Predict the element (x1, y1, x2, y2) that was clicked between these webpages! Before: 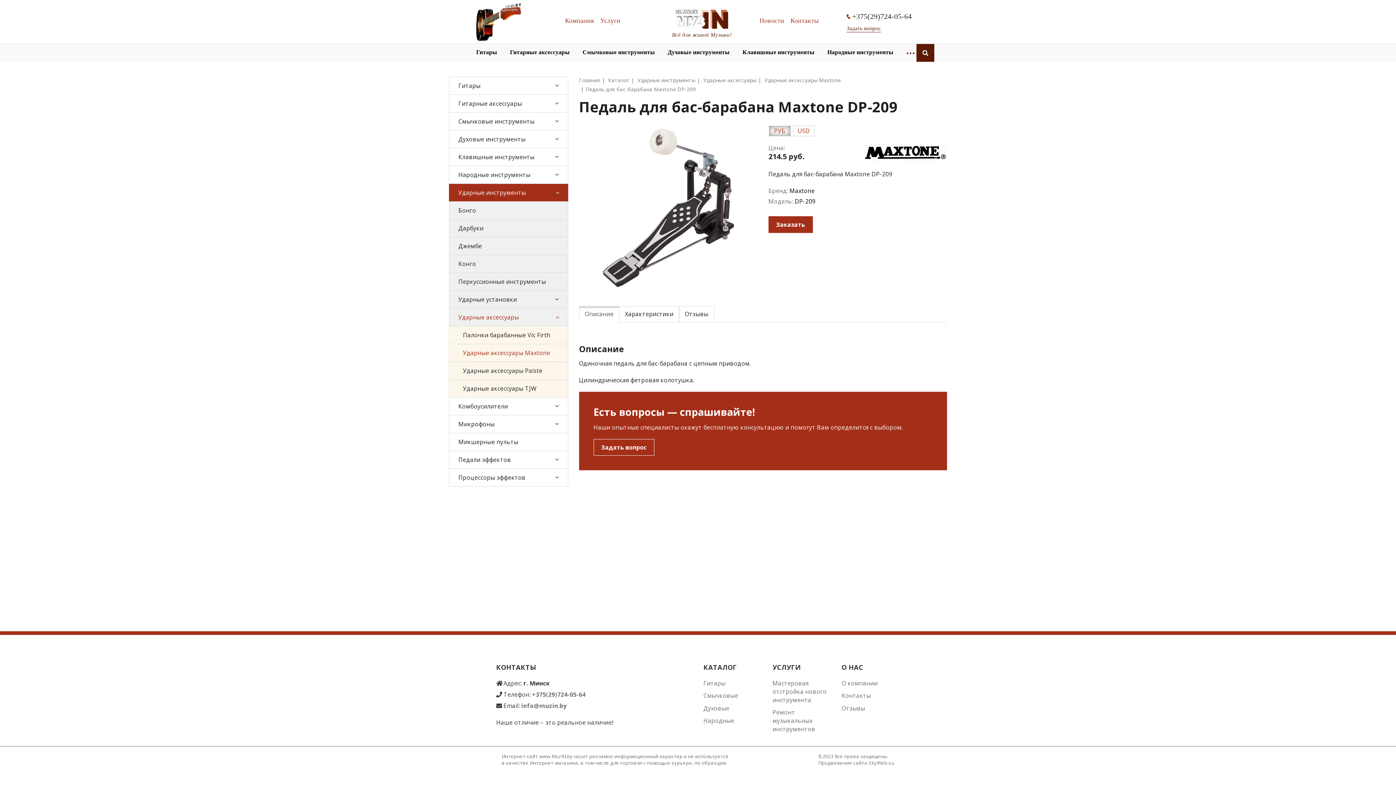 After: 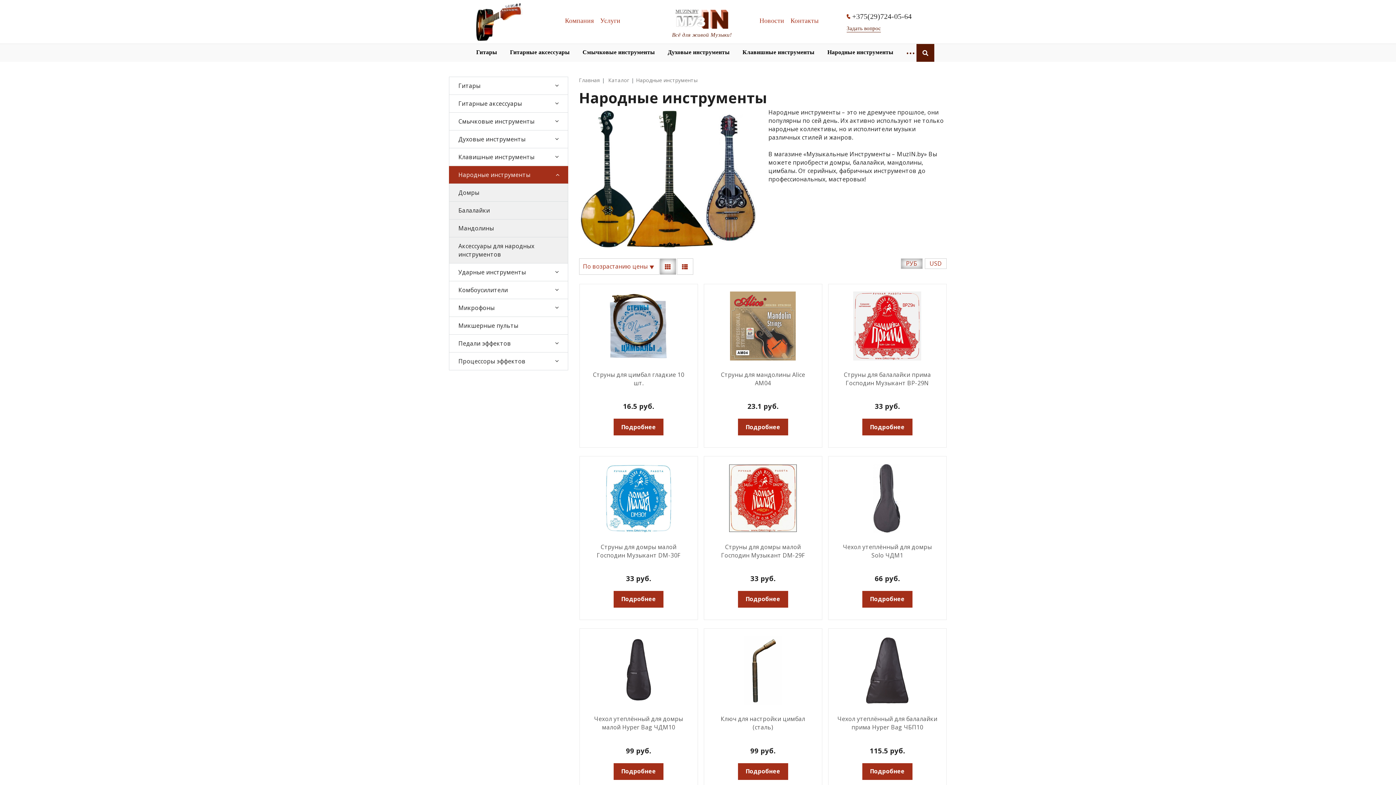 Action: bbox: (449, 166, 568, 184) label: Народные инструменты